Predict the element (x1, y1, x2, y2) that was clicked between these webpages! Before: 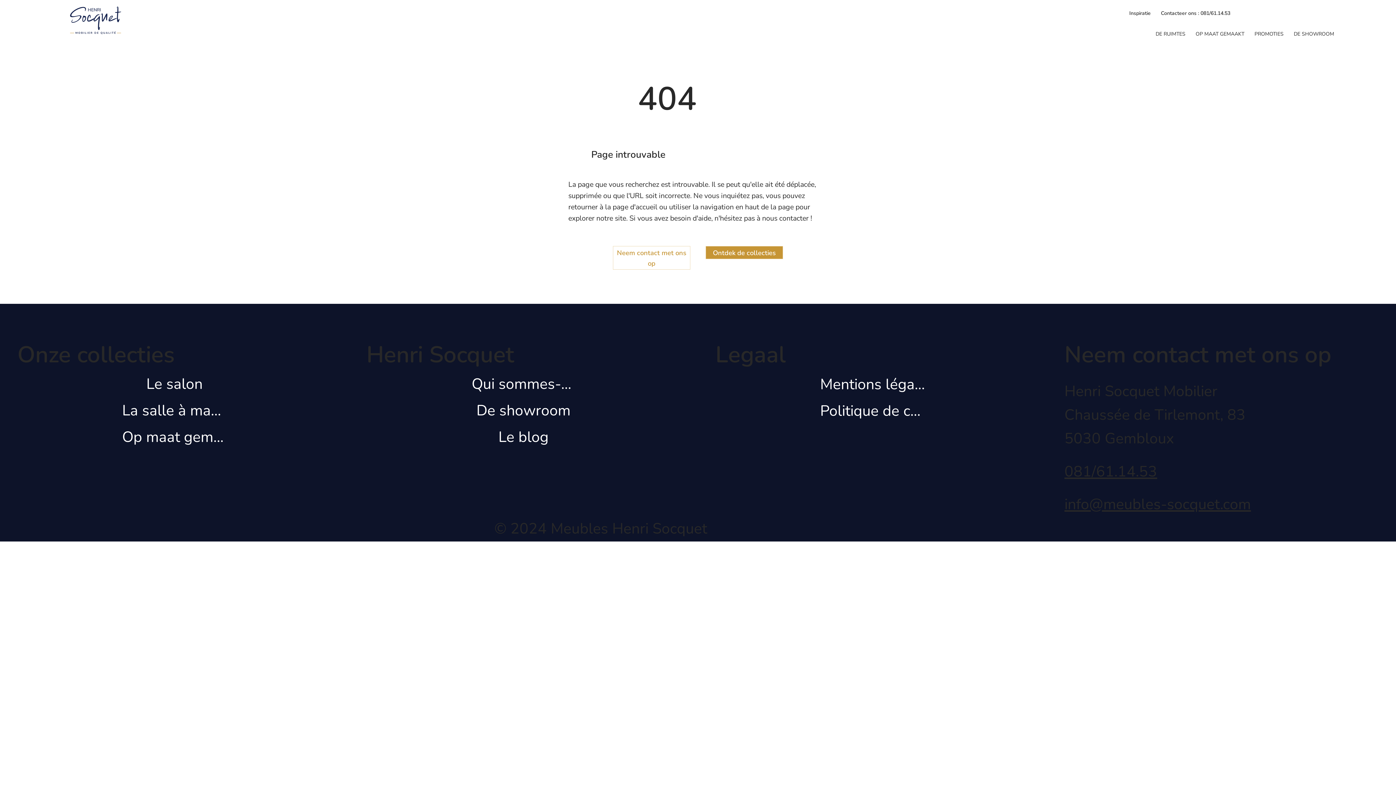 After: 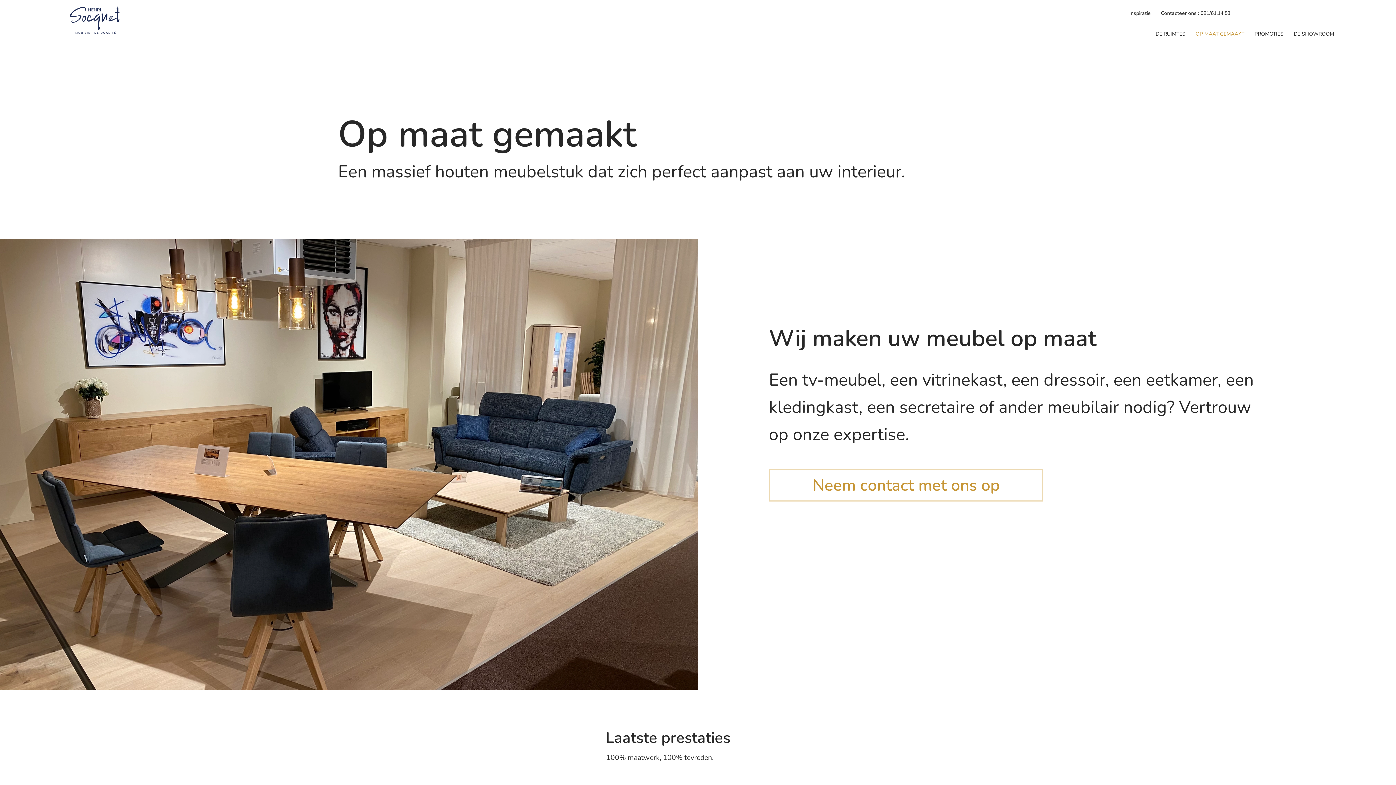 Action: bbox: (122, 424, 226, 450) label: Op maat gemaakt